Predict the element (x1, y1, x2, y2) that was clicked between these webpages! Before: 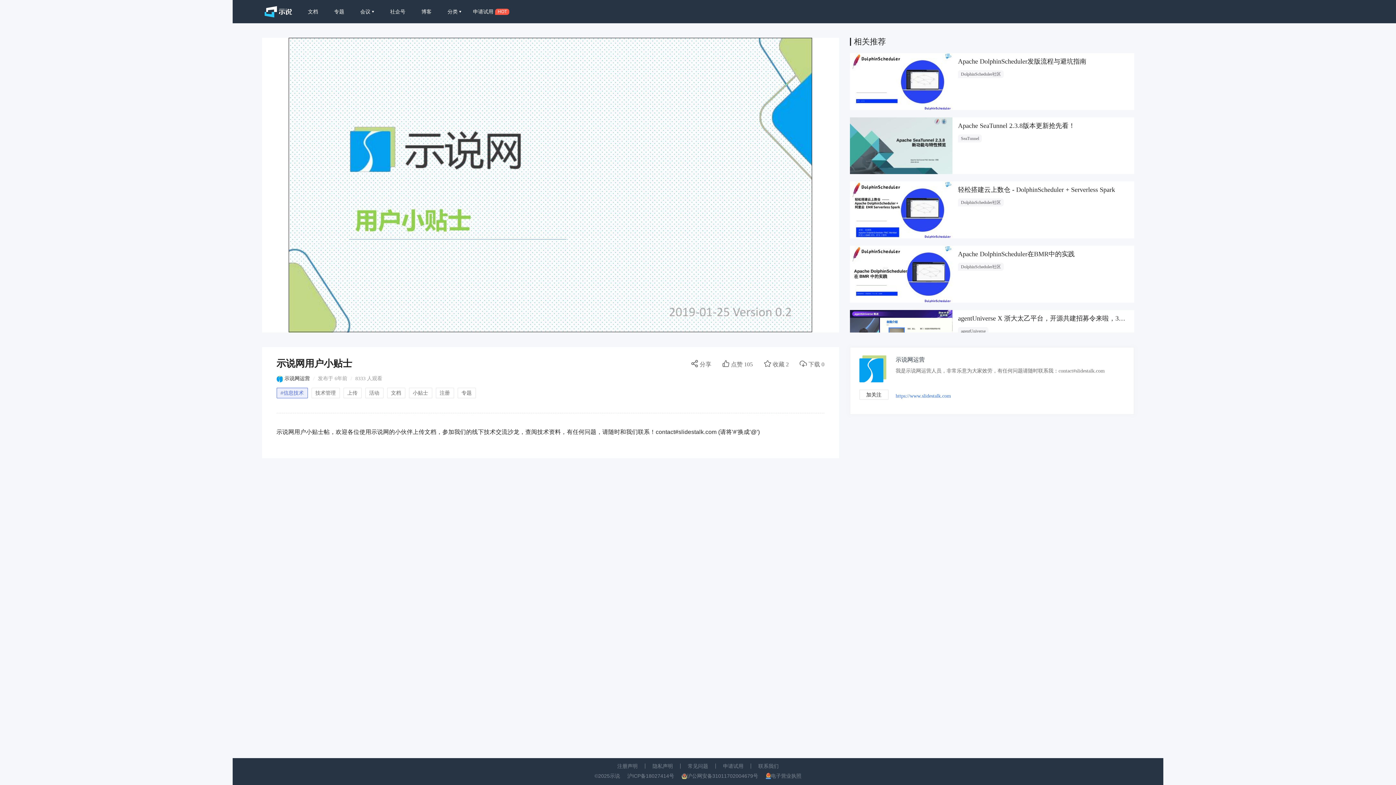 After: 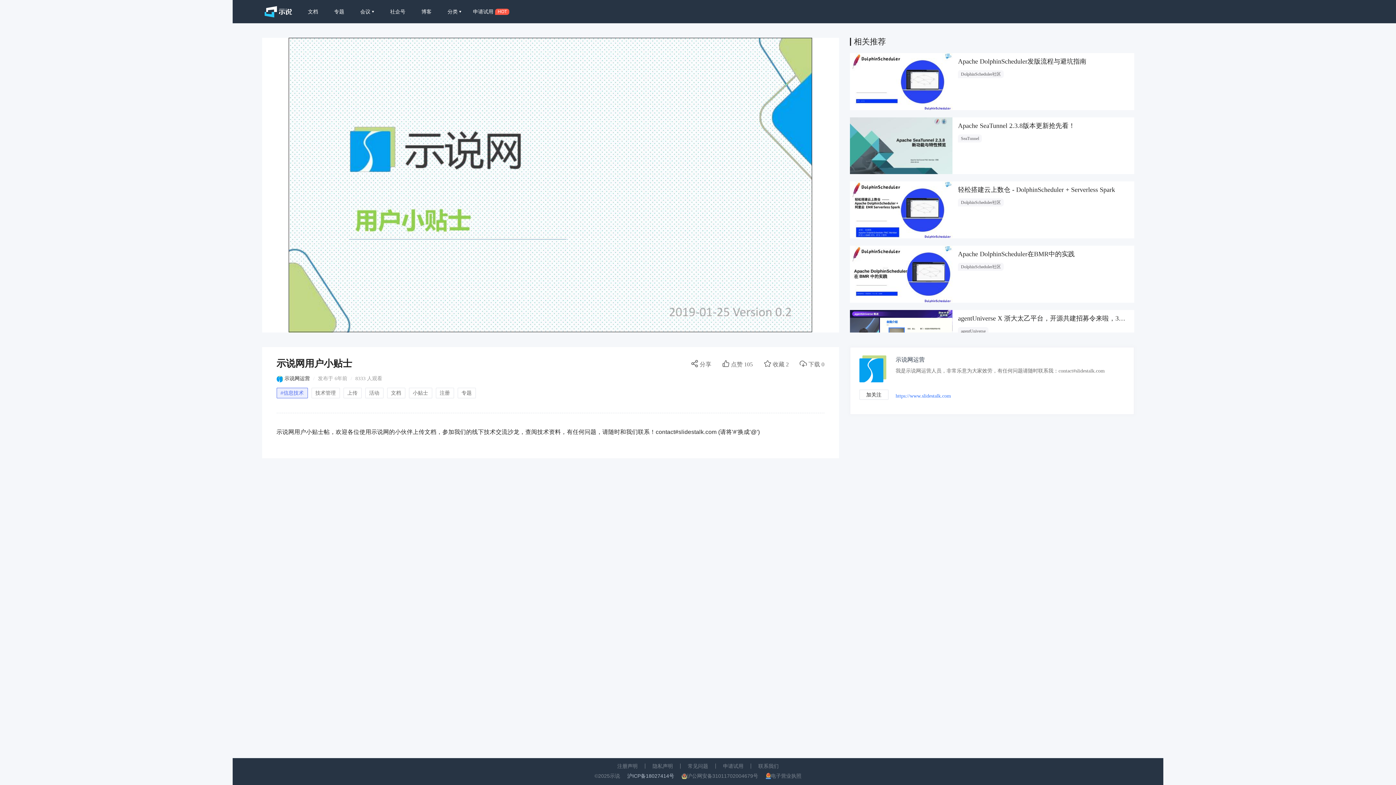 Action: bbox: (627, 772, 681, 780) label: 沪ICP备18027414号